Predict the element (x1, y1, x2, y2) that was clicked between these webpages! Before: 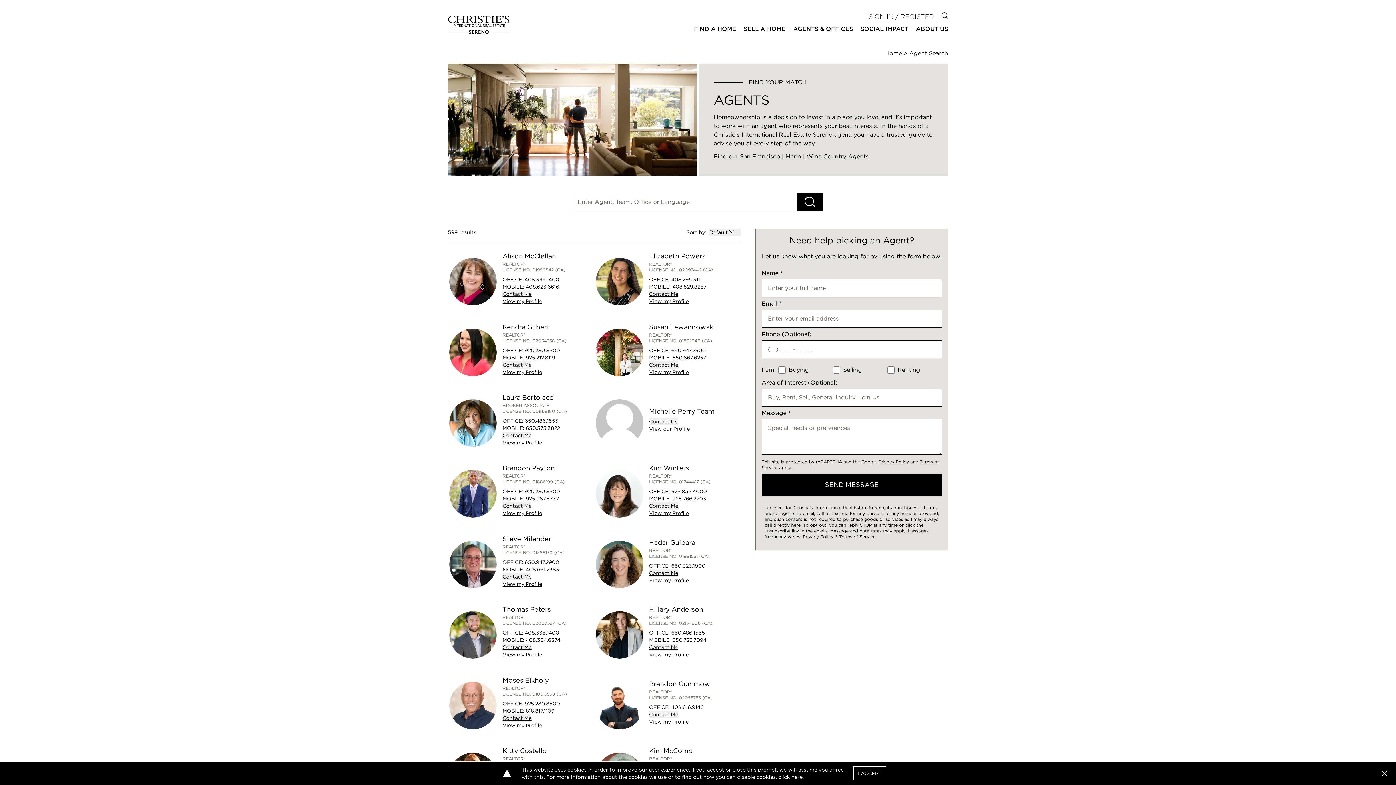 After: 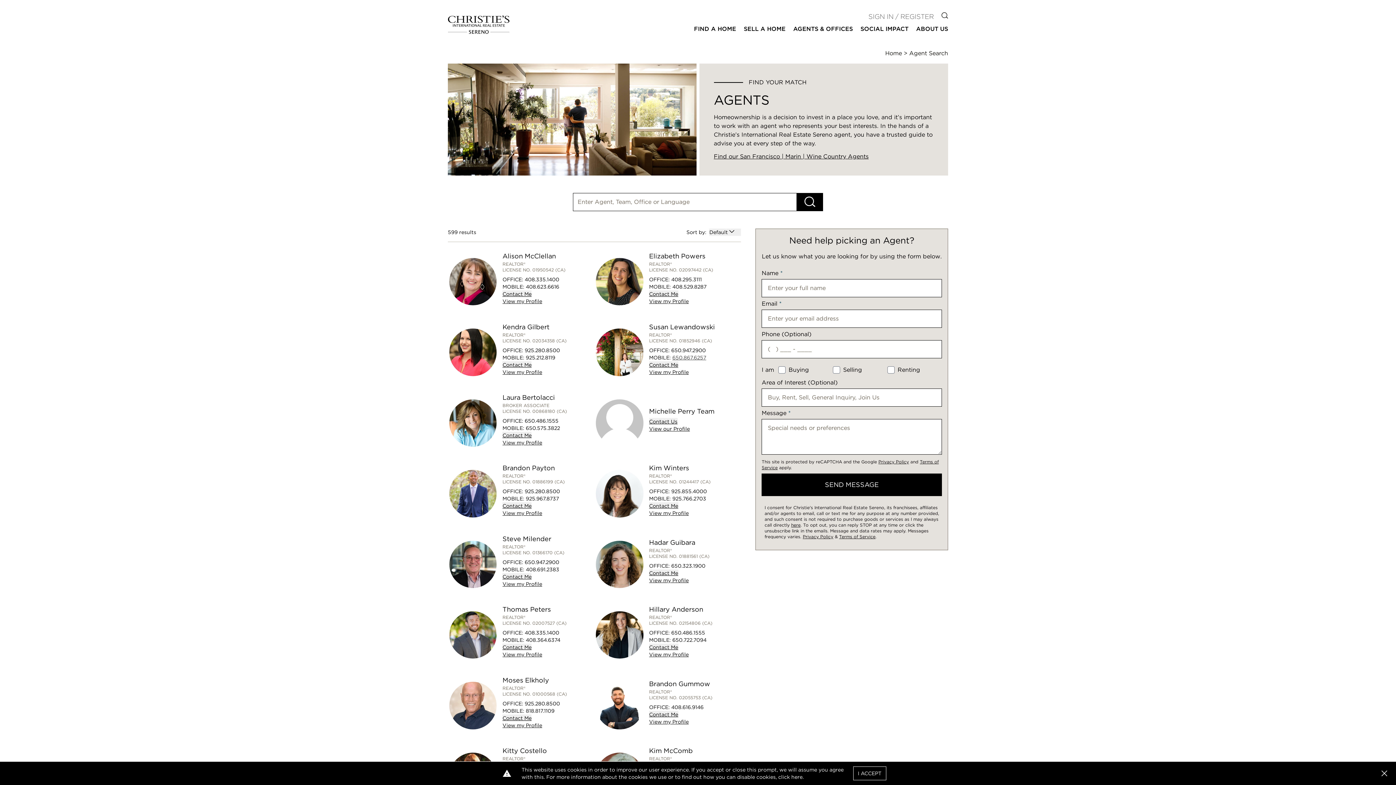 Action: label: 650.867.6257 bbox: (672, 354, 706, 360)